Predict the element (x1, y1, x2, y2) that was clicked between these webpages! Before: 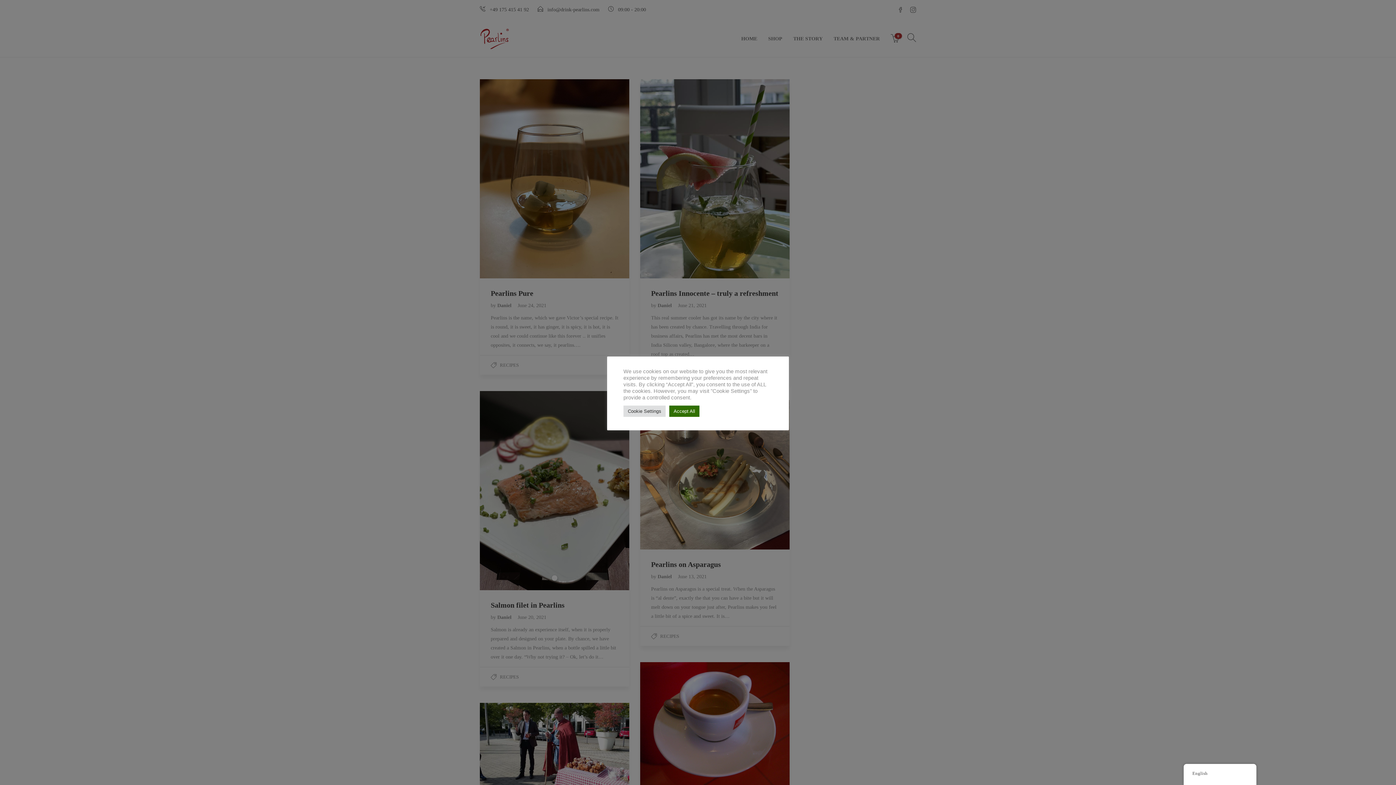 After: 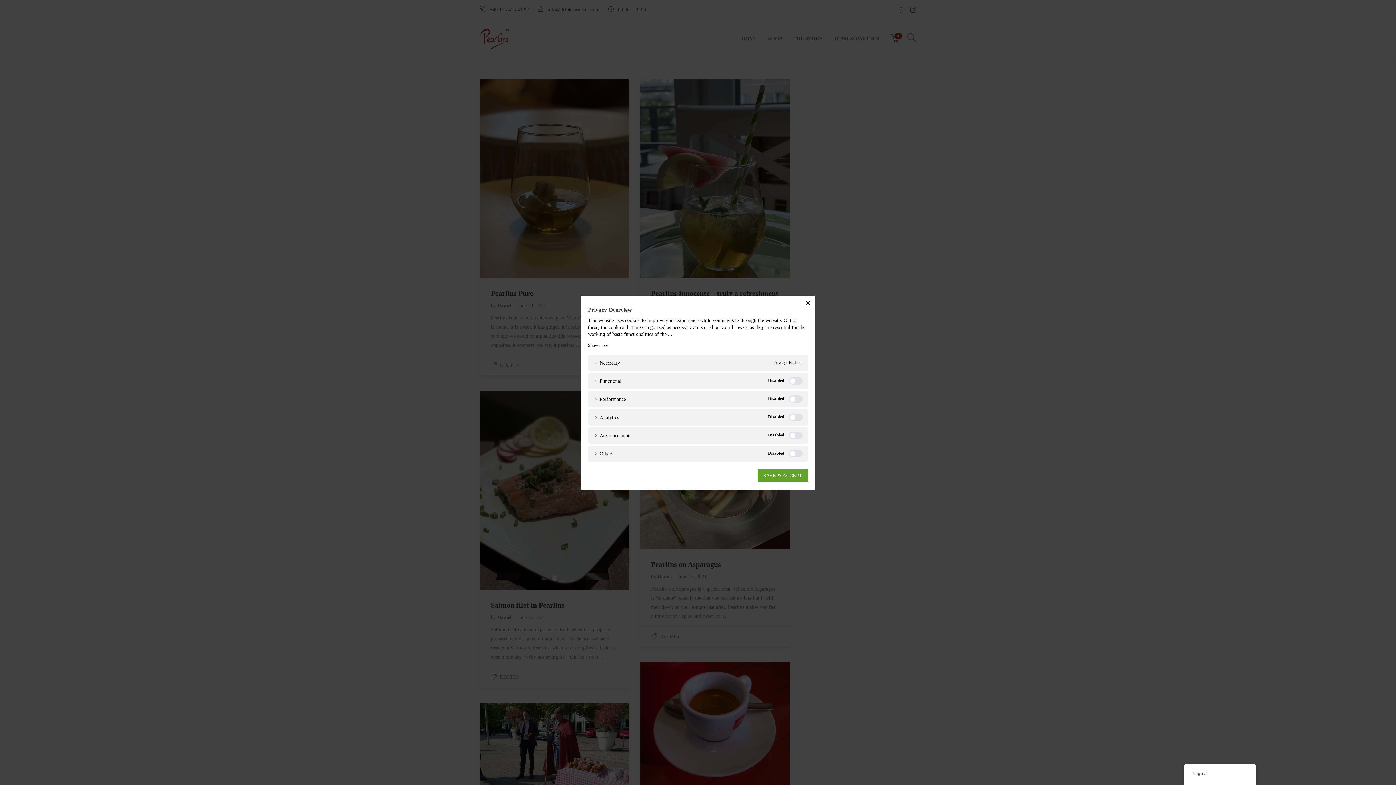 Action: label: Cookie Settings bbox: (623, 405, 665, 416)